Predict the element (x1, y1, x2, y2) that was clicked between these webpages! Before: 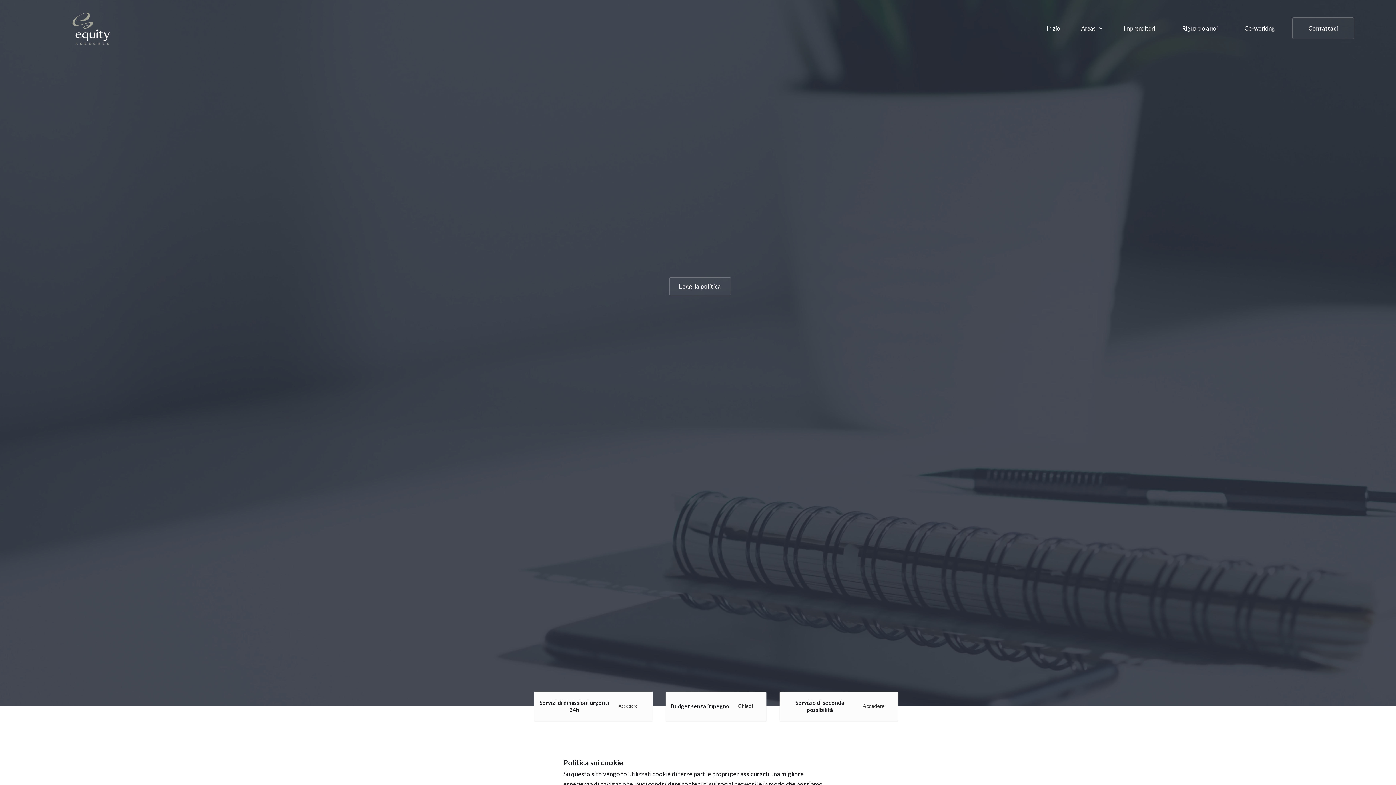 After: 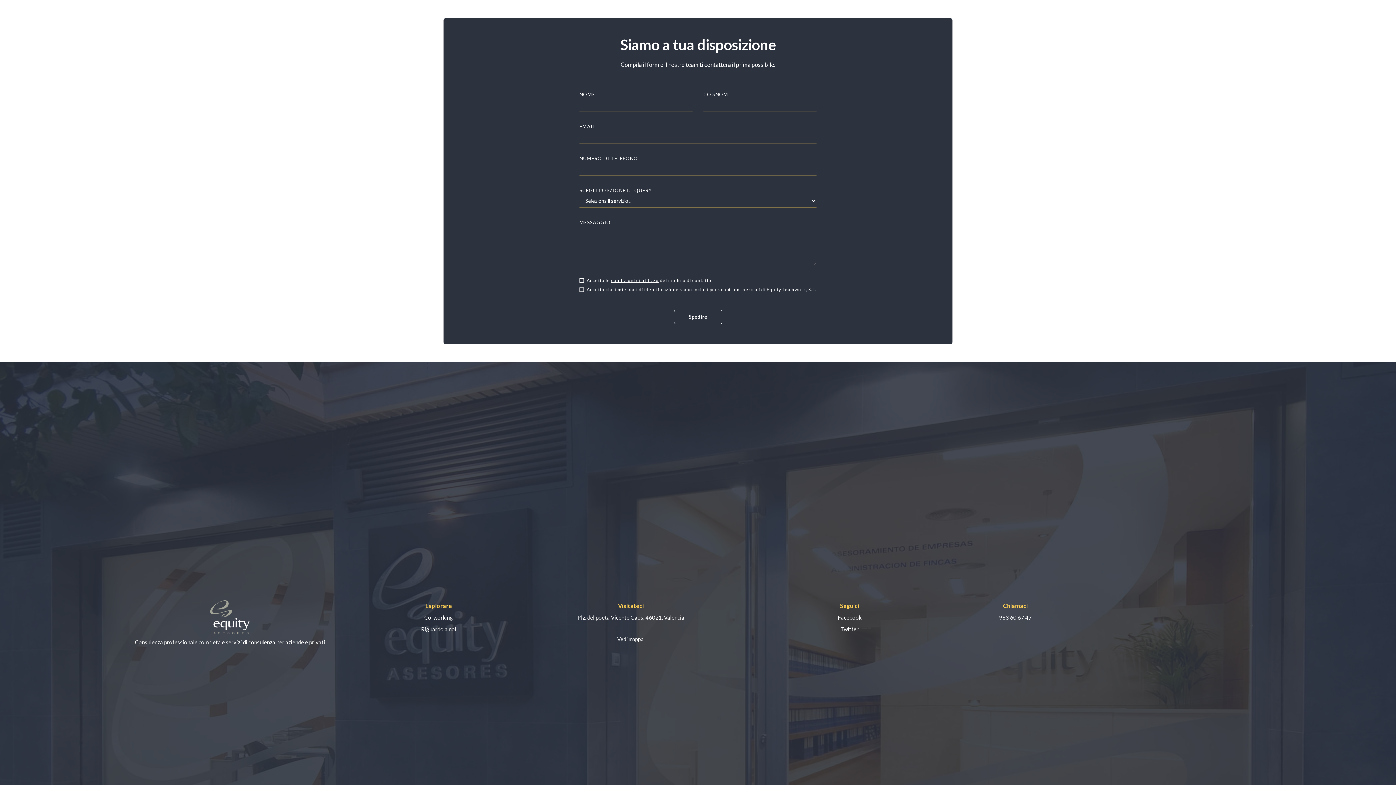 Action: bbox: (728, 691, 764, 721) label: Chiedi